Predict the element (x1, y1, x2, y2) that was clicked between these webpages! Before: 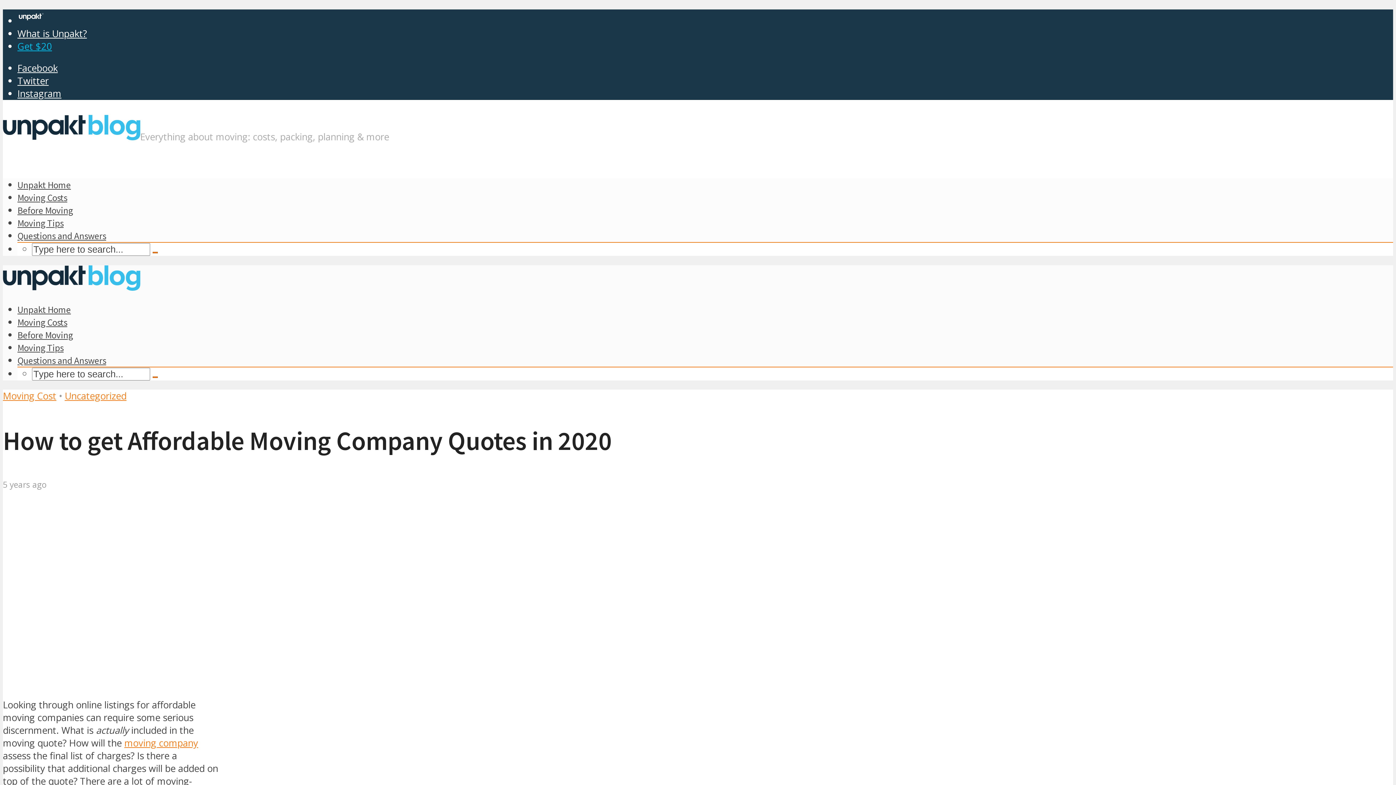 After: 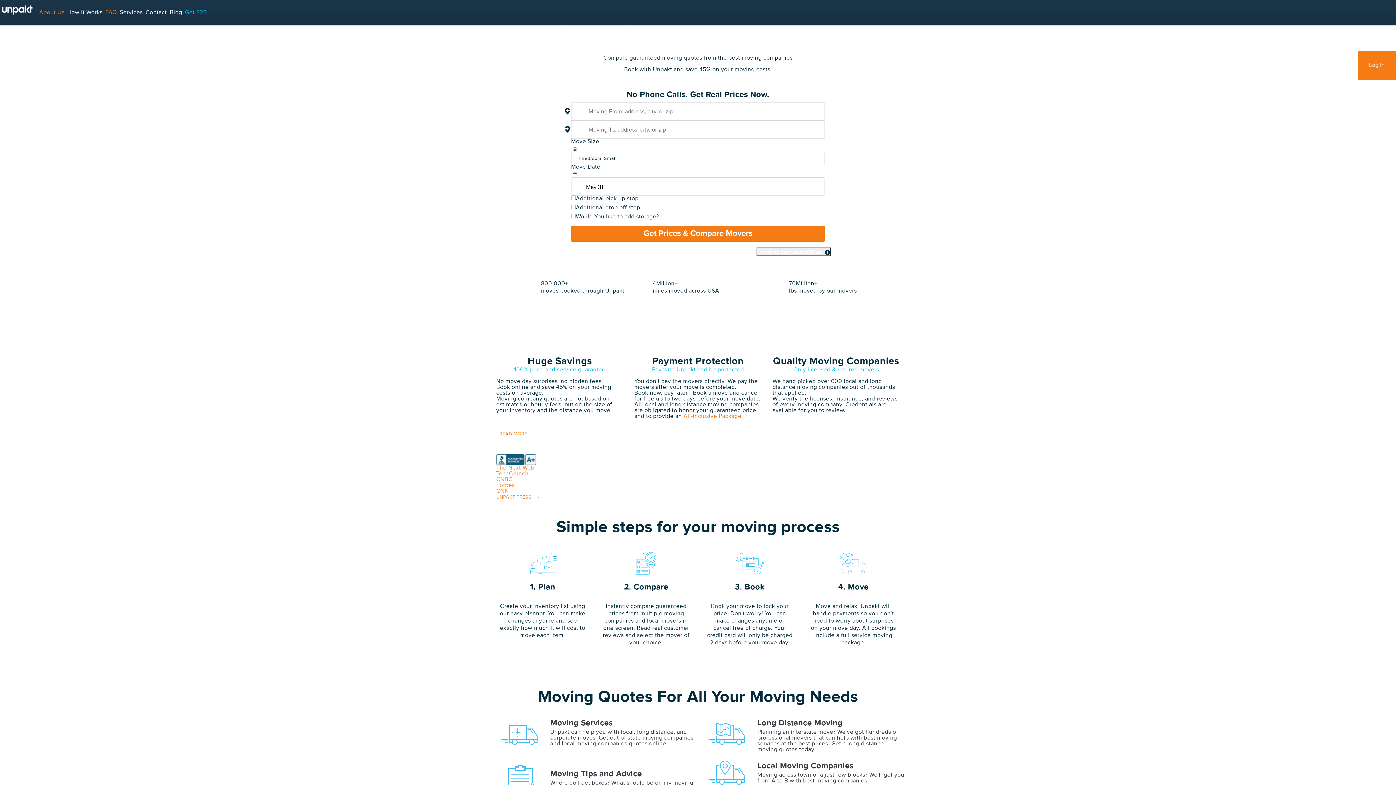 Action: bbox: (17, 9, 44, 24)